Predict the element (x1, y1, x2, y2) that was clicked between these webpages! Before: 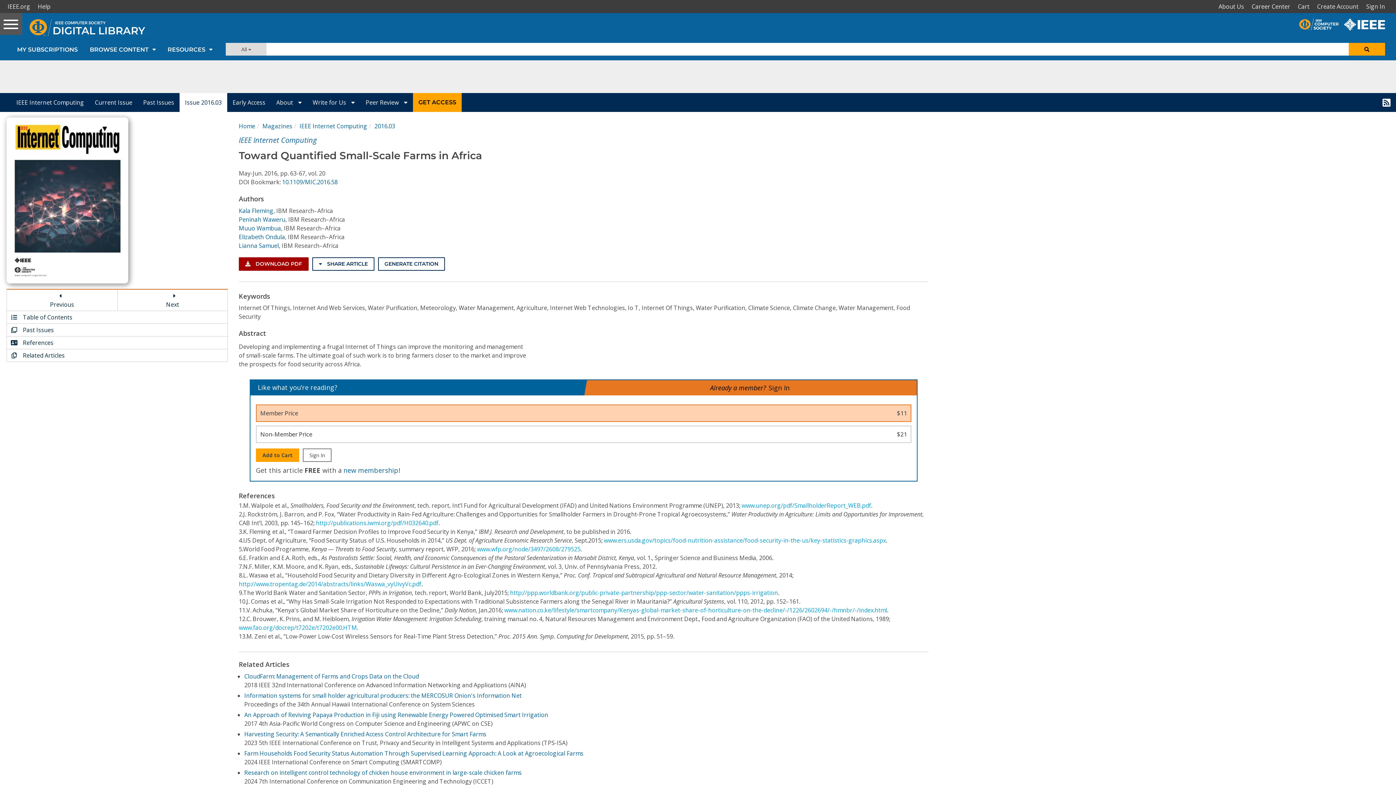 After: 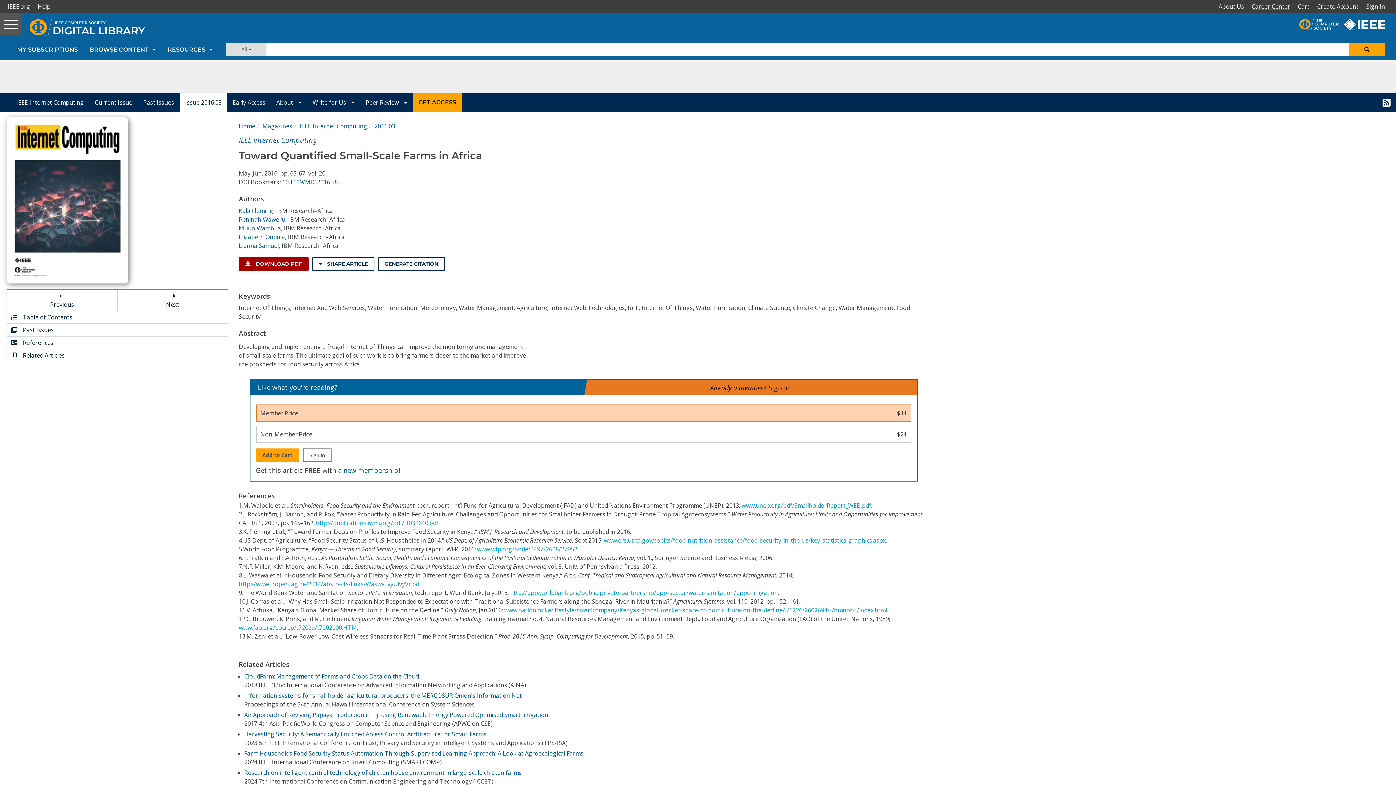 Action: label: Career Center bbox: (1249, 0, 1296, 13)